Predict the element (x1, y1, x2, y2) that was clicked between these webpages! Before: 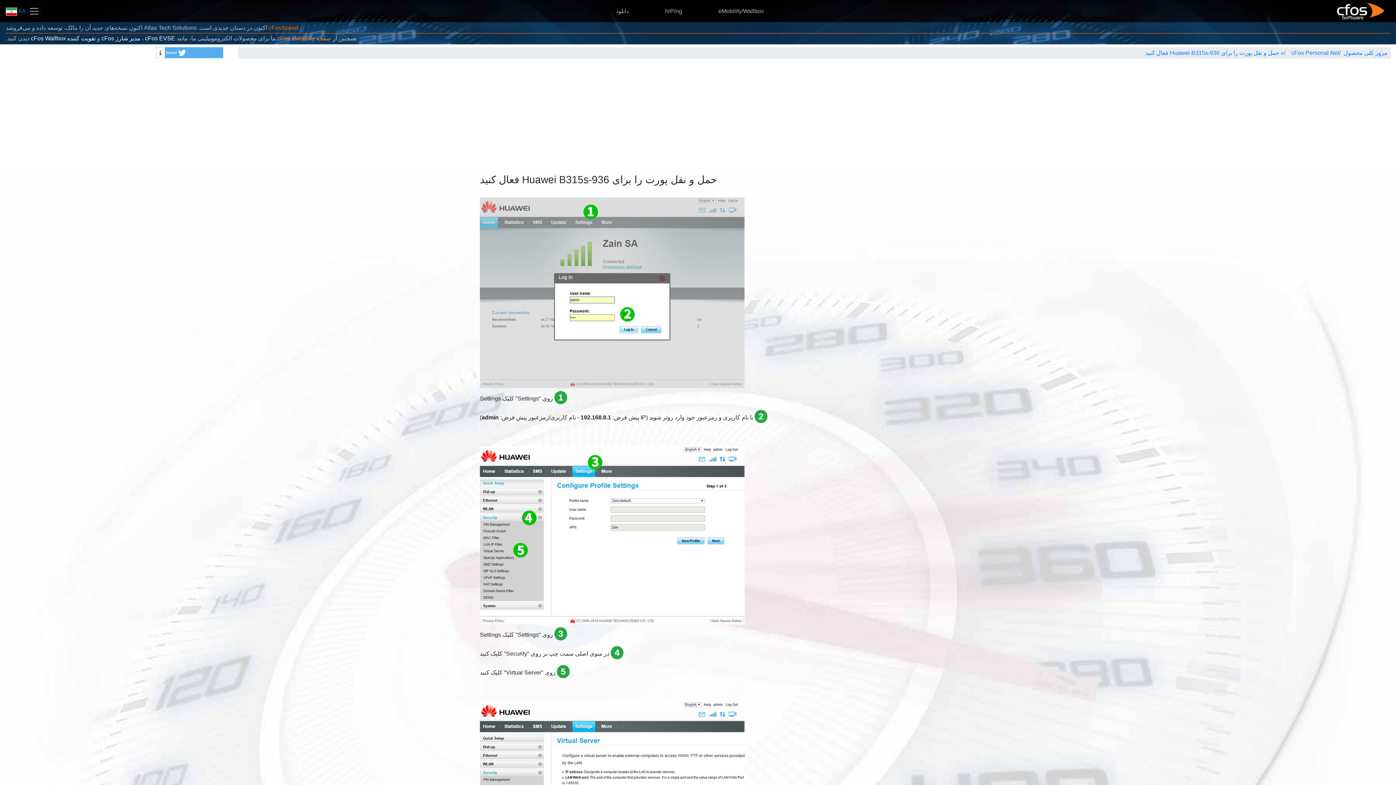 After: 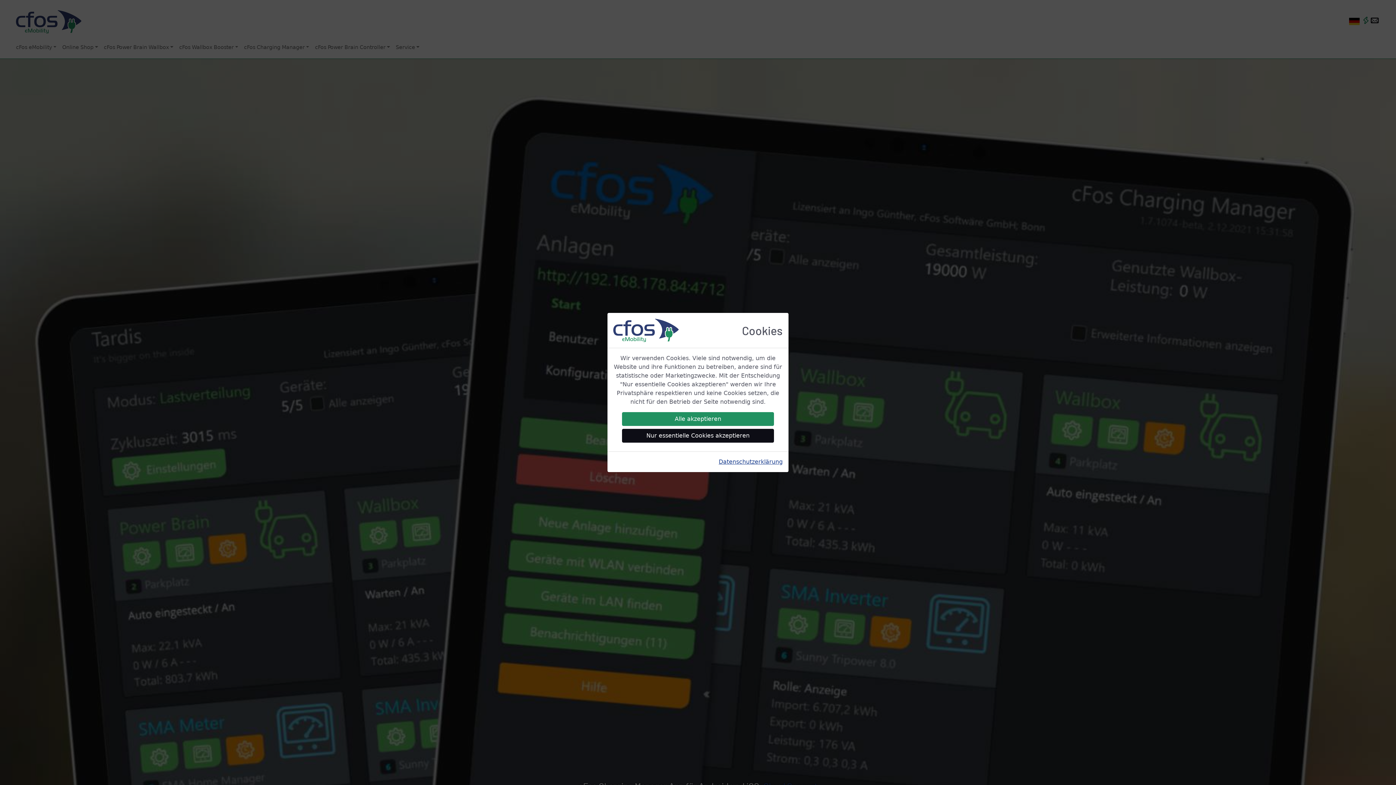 Action: bbox: (718, 3, 764, 18) label: eMobility/Wallbox